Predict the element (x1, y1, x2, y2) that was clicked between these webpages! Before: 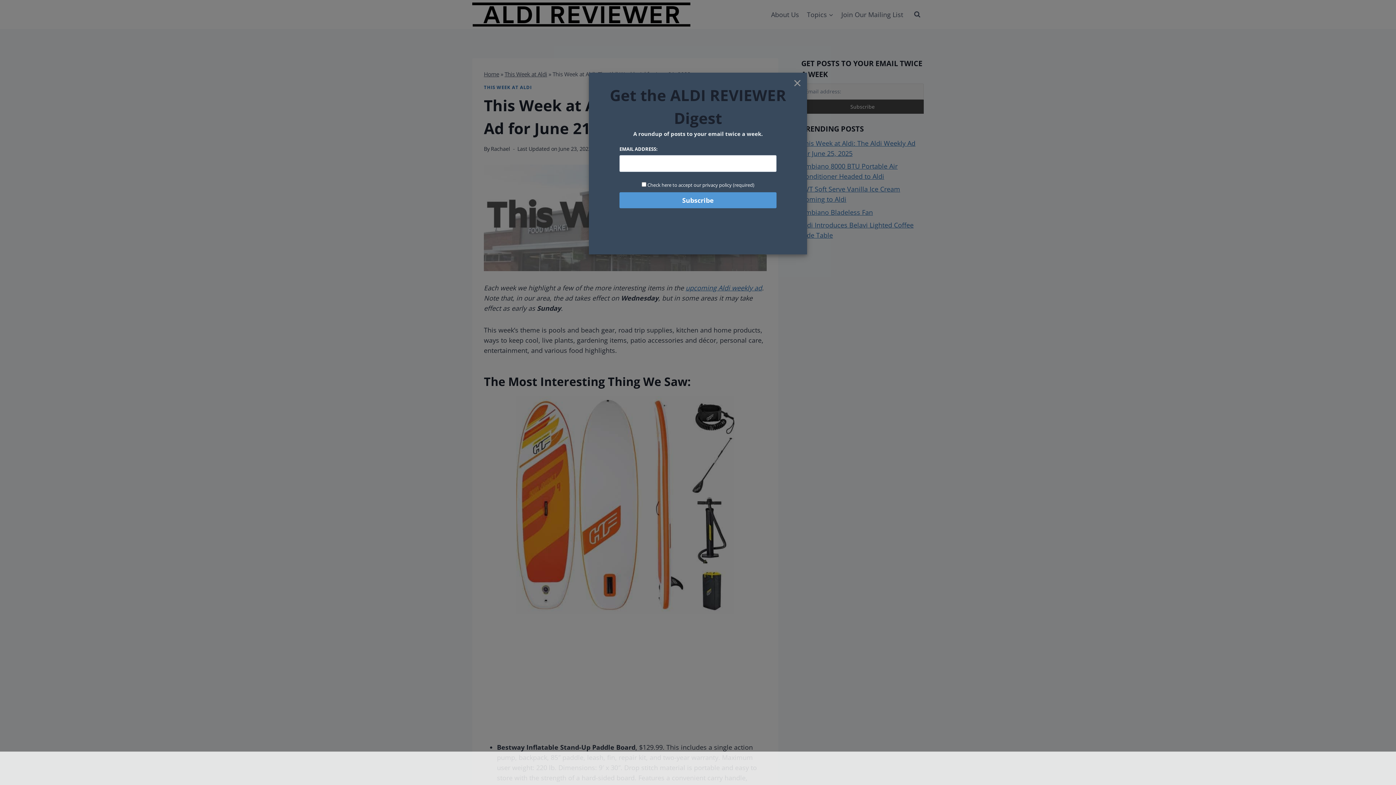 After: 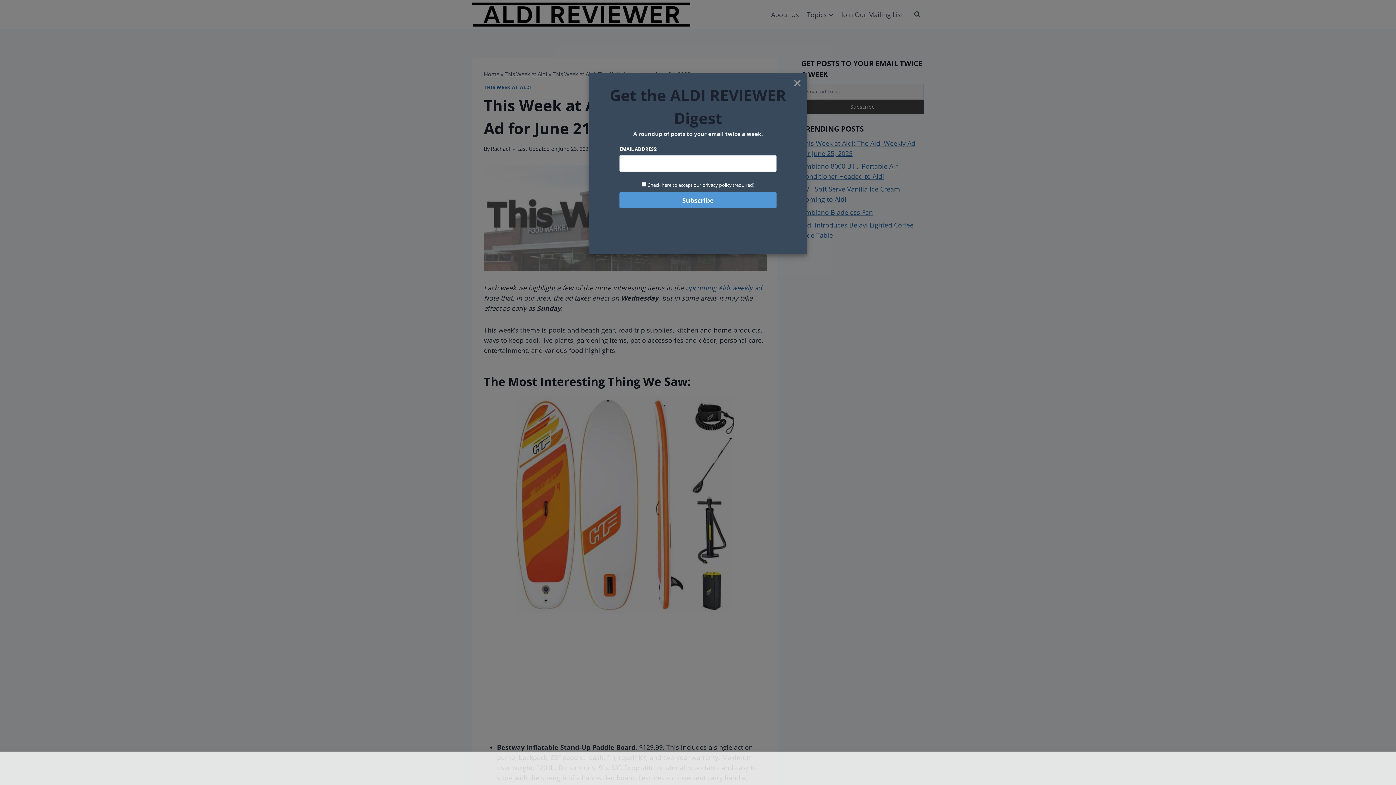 Action: bbox: (647, 181, 754, 188) label: Check here to accept our privacy policy (required)